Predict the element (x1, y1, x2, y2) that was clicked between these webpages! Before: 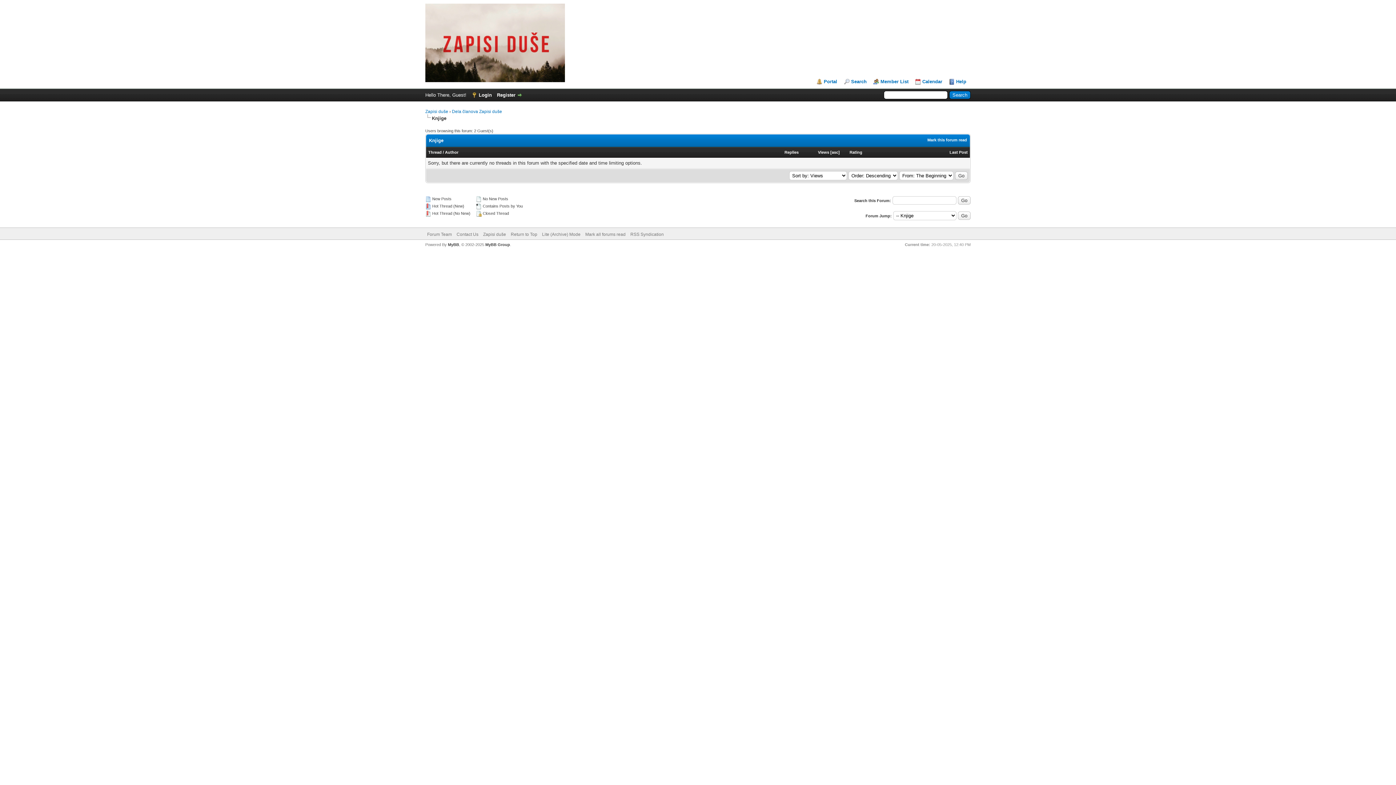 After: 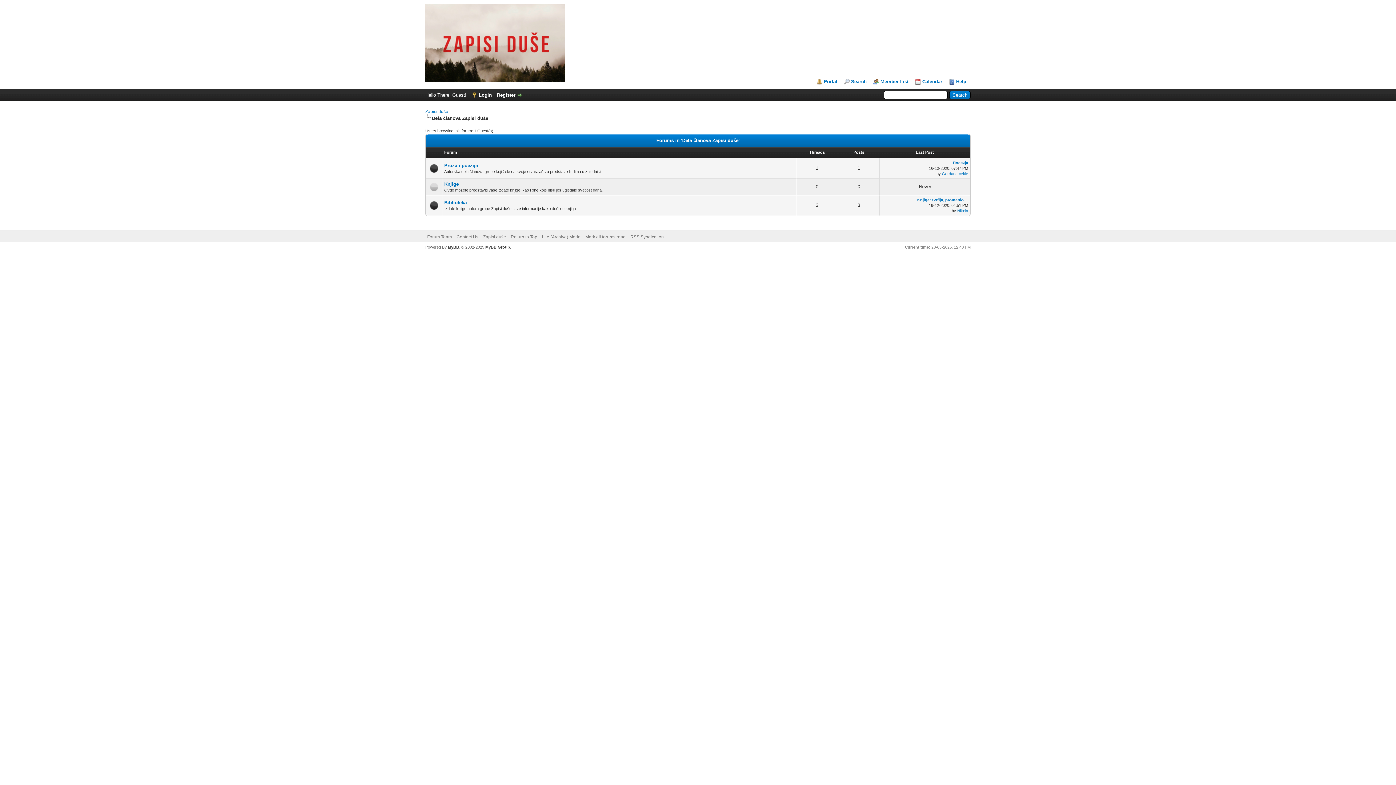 Action: bbox: (452, 109, 502, 114) label: Dela članova Zapisi duše